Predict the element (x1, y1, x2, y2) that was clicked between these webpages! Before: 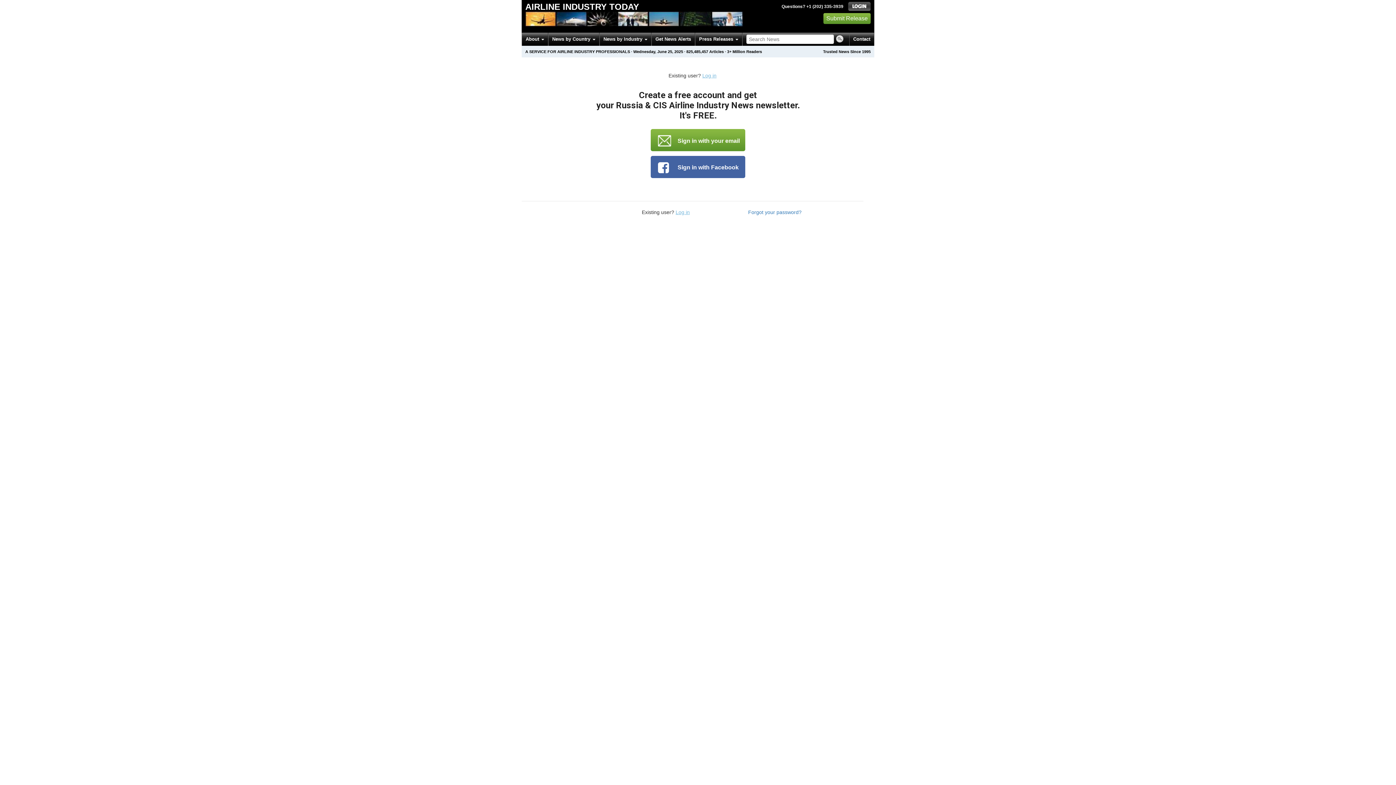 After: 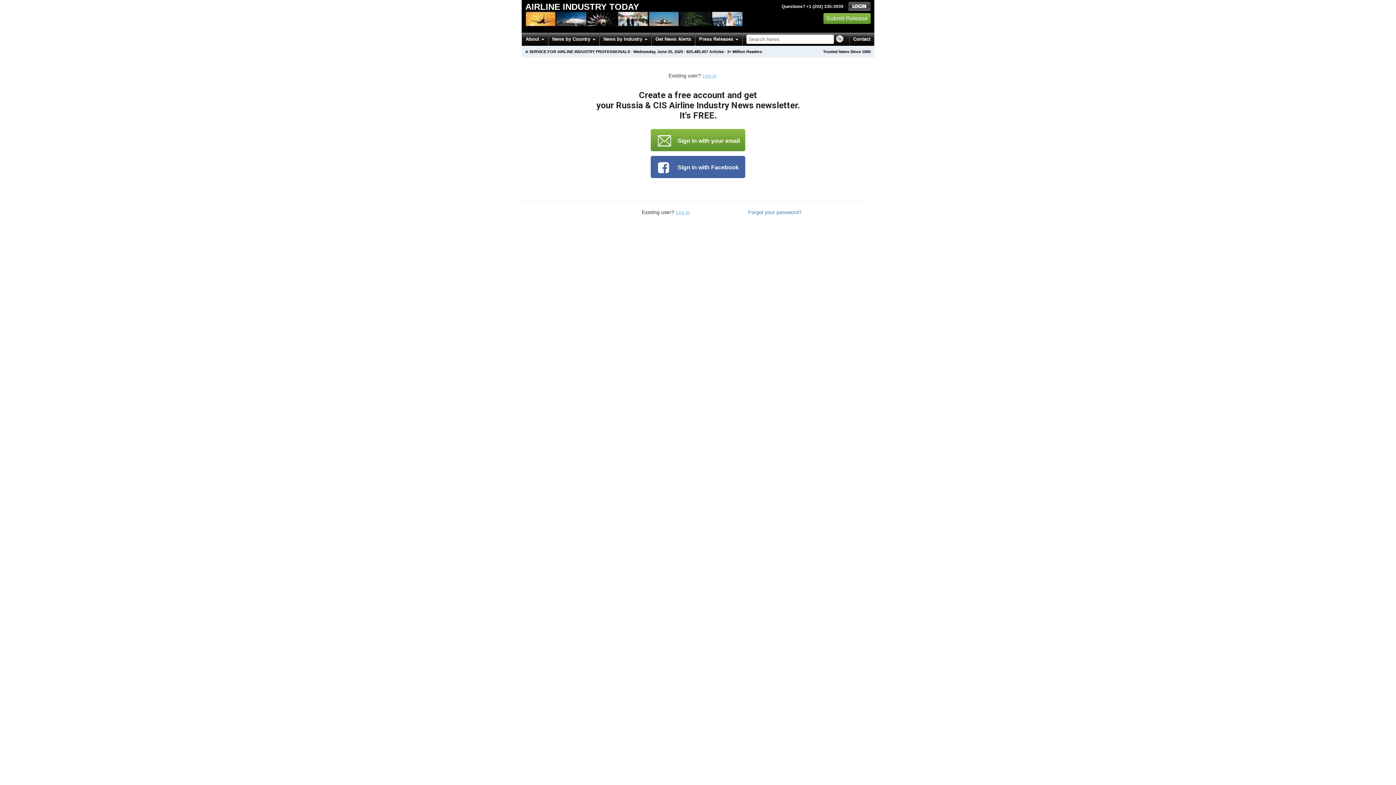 Action: bbox: (823, 13, 870, 23) label: Submit Release